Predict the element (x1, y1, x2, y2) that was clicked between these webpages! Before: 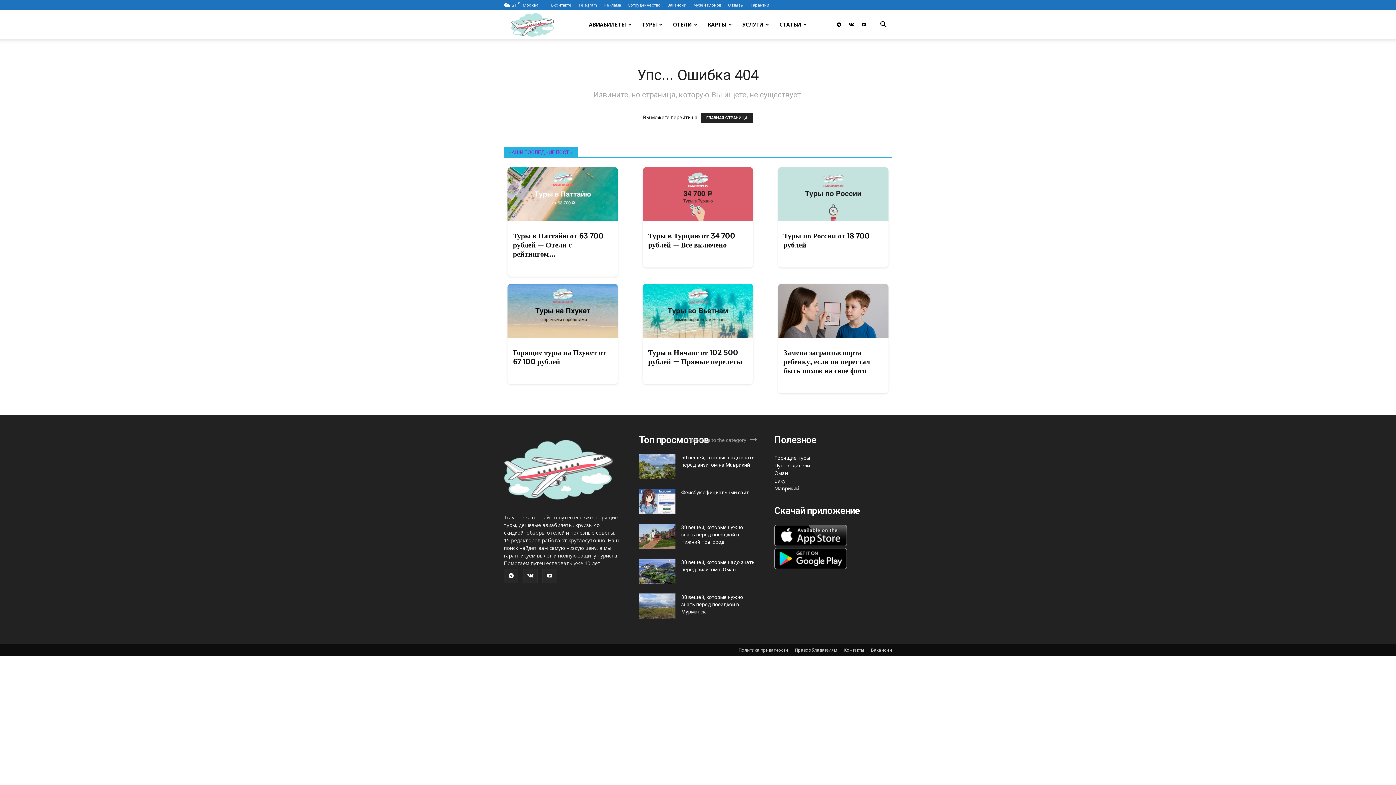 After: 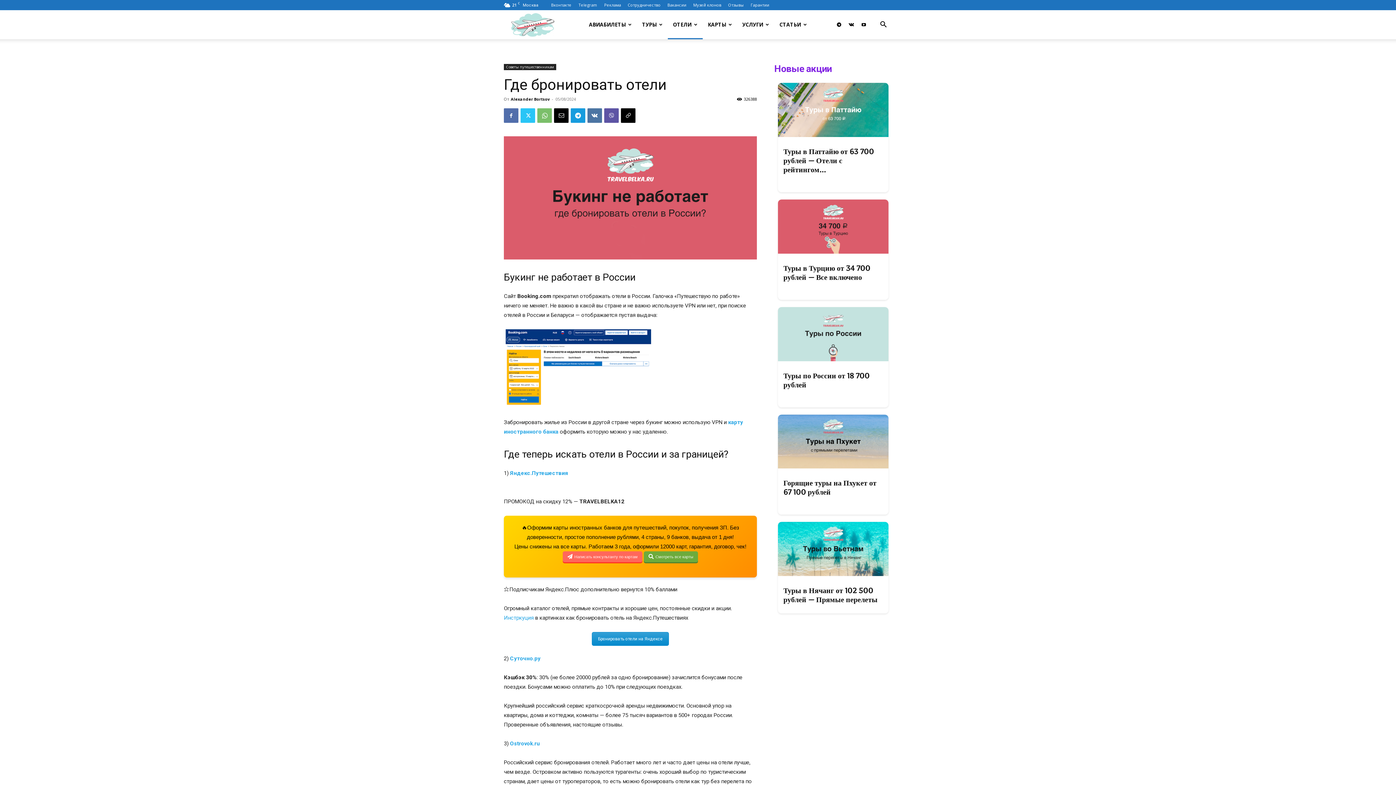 Action: label: ОТЕЛИ bbox: (668, 10, 702, 39)